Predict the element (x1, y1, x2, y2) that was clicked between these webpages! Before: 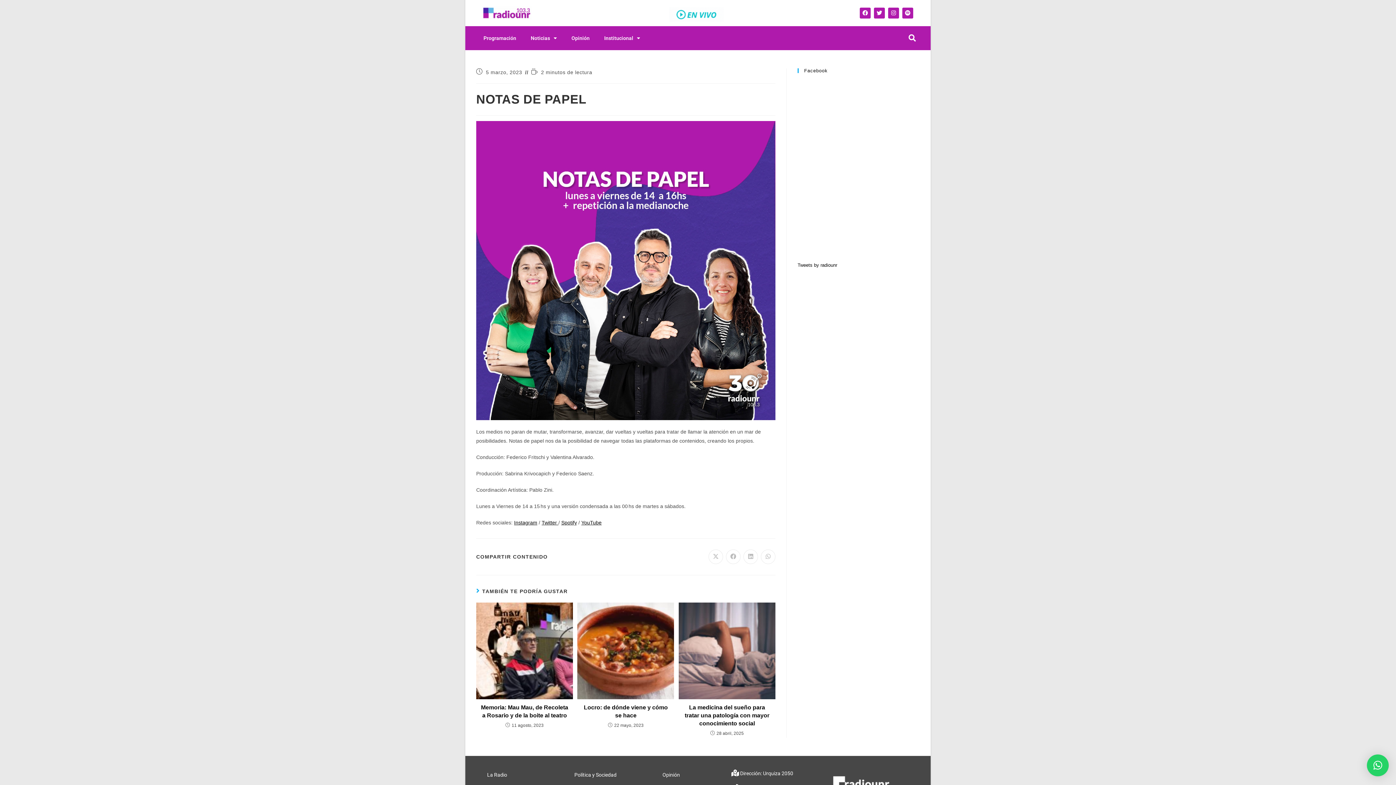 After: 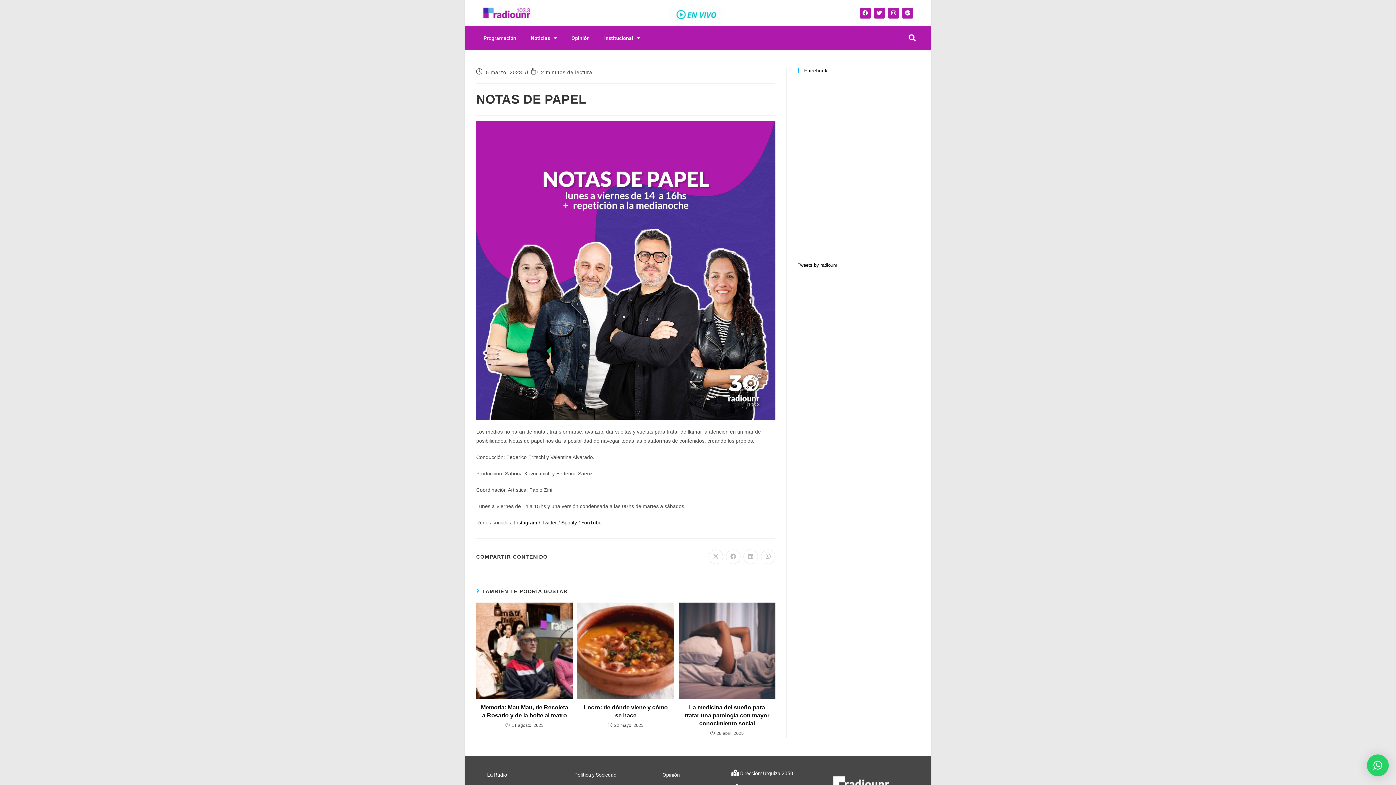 Action: bbox: (669, 7, 723, 21)